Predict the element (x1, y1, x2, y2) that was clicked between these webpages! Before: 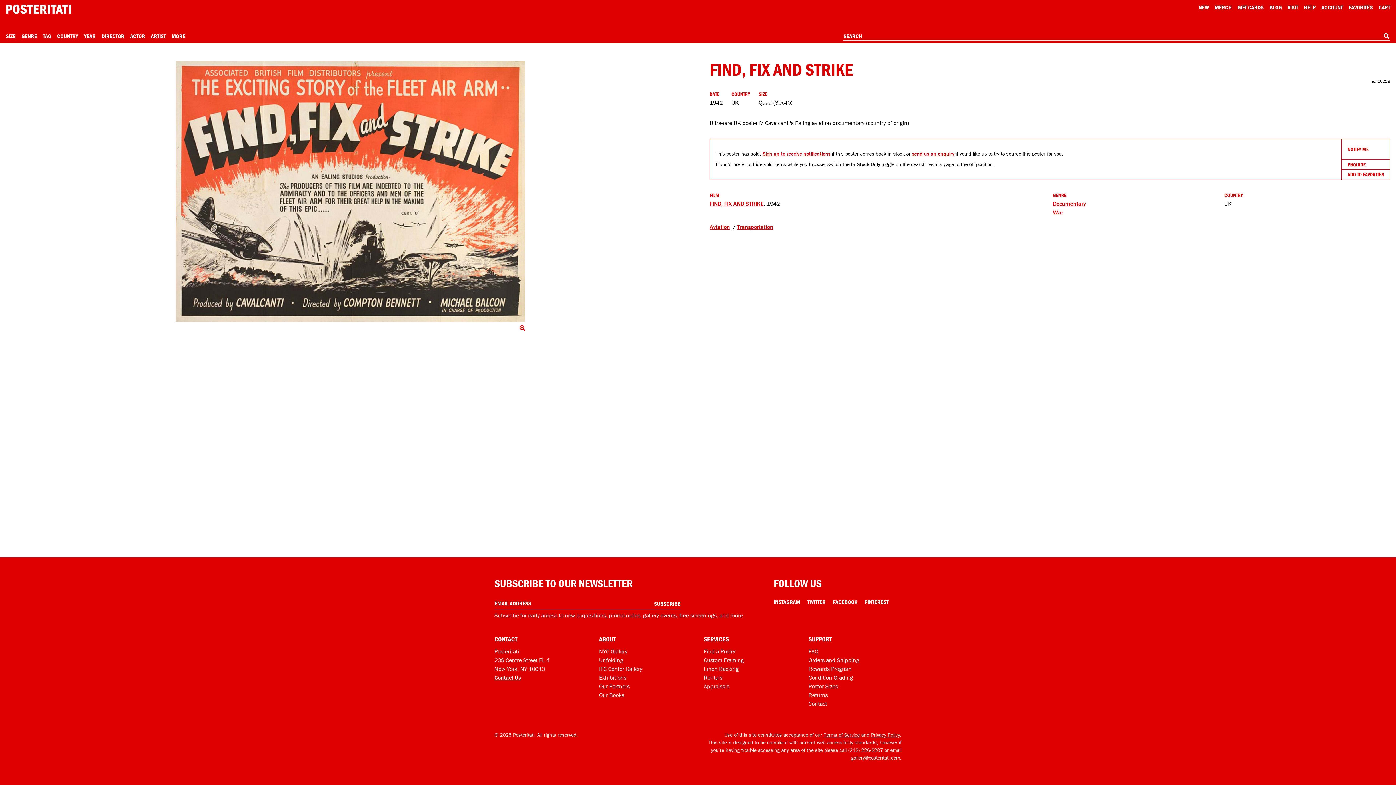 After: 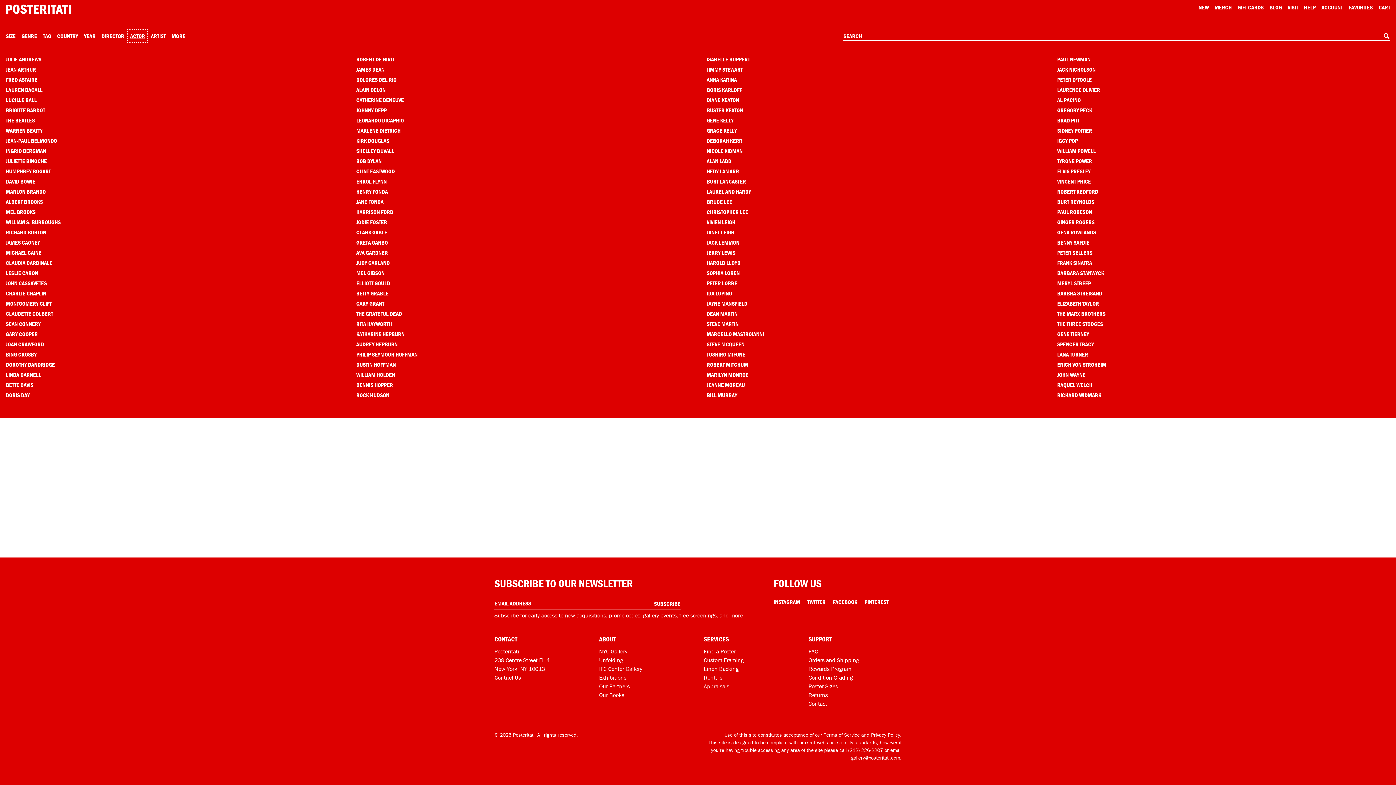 Action: label: Open actor menu bbox: (130, 31, 145, 40)